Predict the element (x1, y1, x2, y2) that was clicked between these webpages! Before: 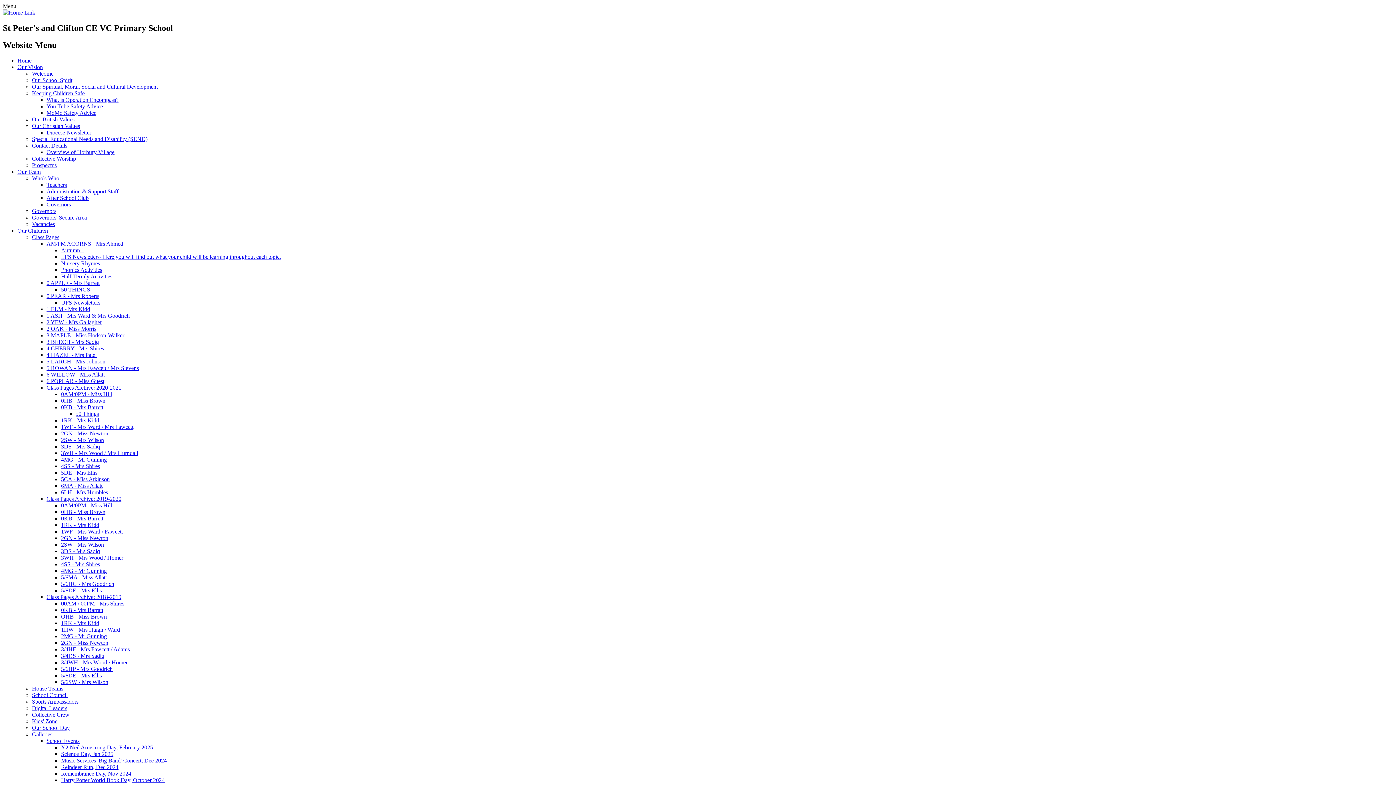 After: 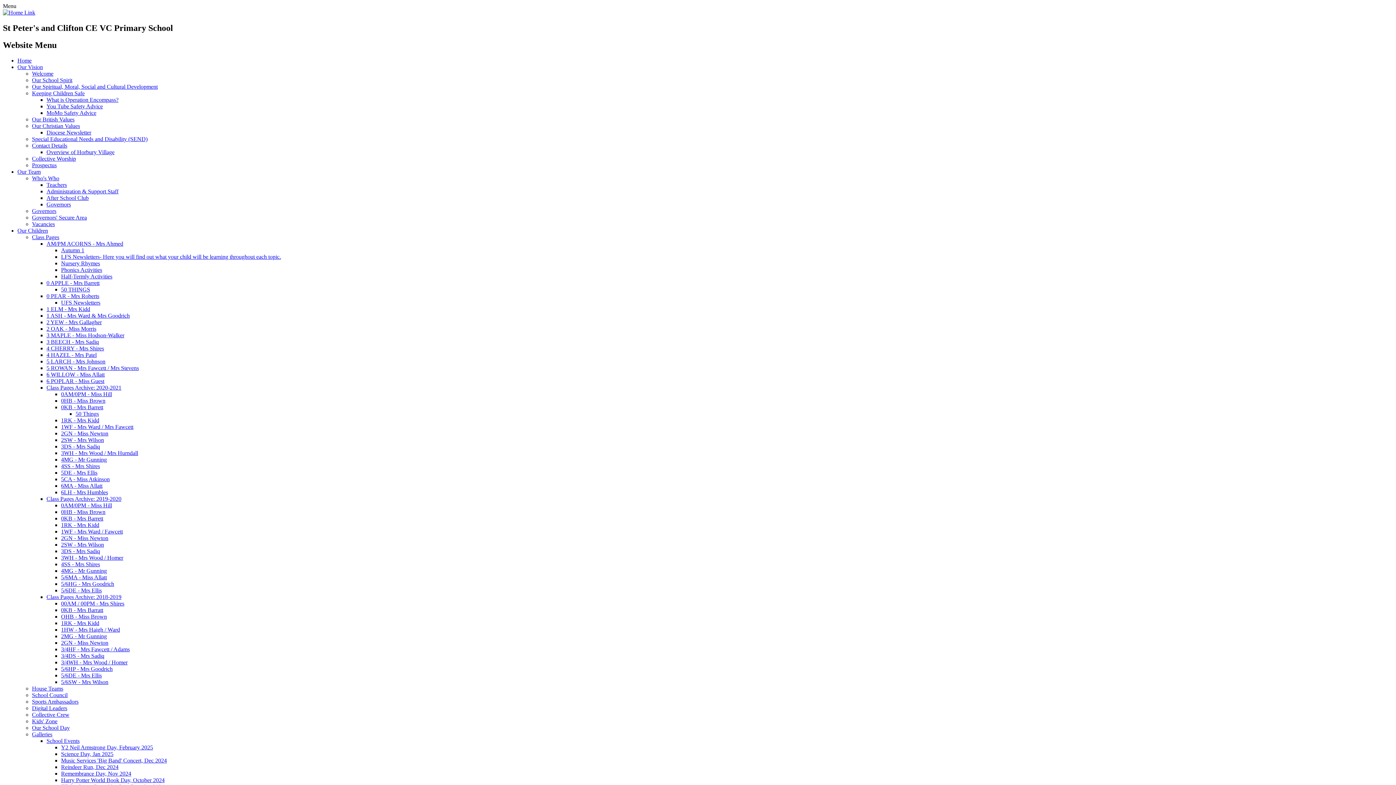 Action: bbox: (61, 607, 103, 613) label: 0KB - Mrs Barratt